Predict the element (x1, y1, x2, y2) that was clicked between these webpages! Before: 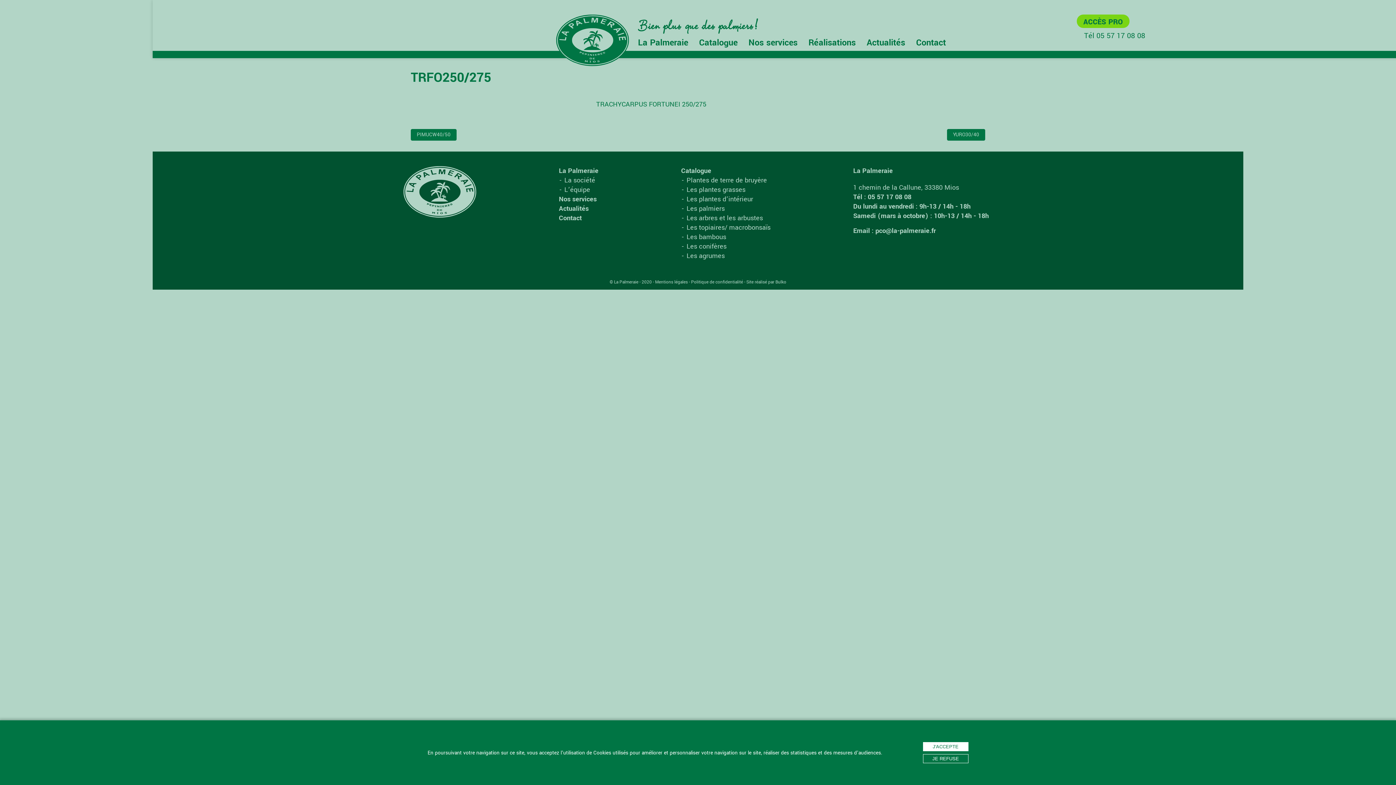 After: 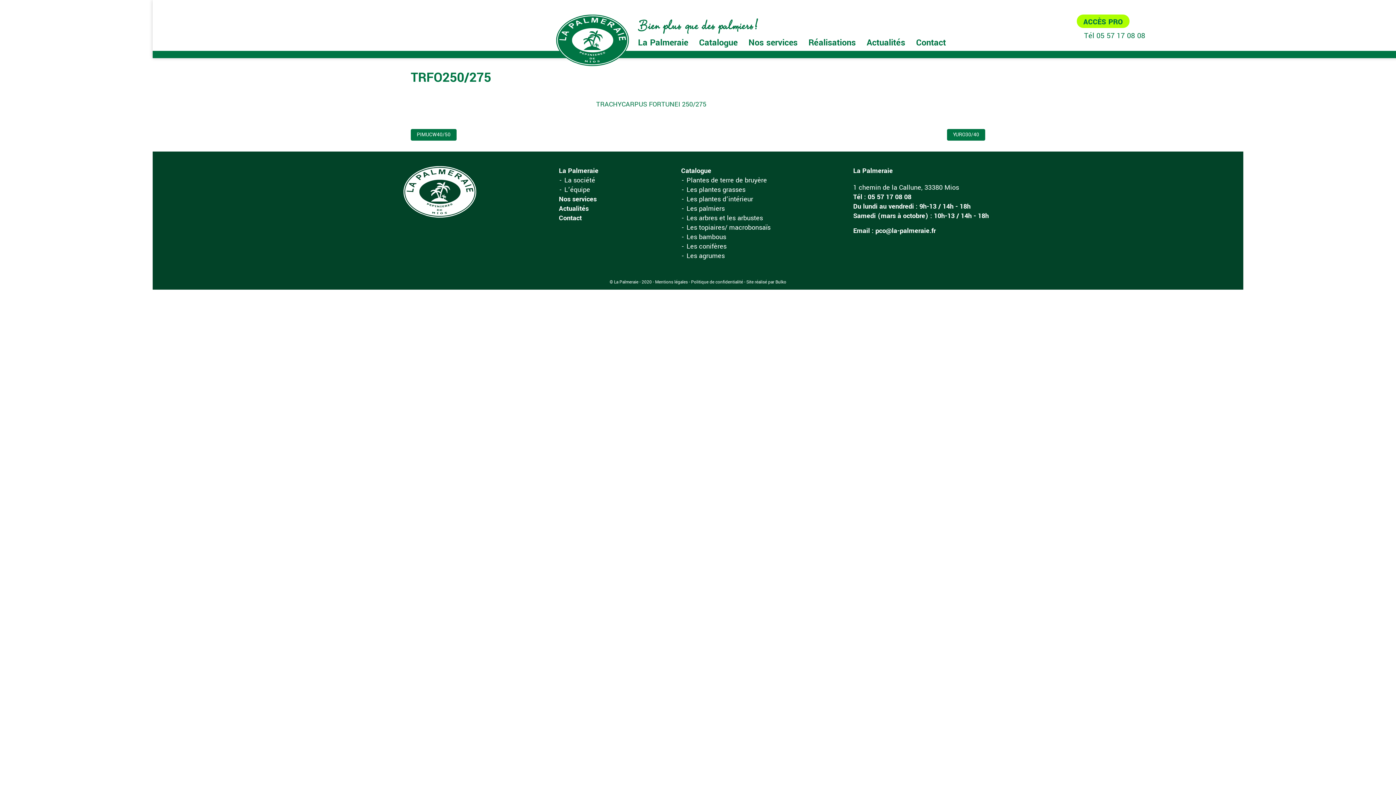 Action: bbox: (923, 754, 968, 763) label: JE REFUSE